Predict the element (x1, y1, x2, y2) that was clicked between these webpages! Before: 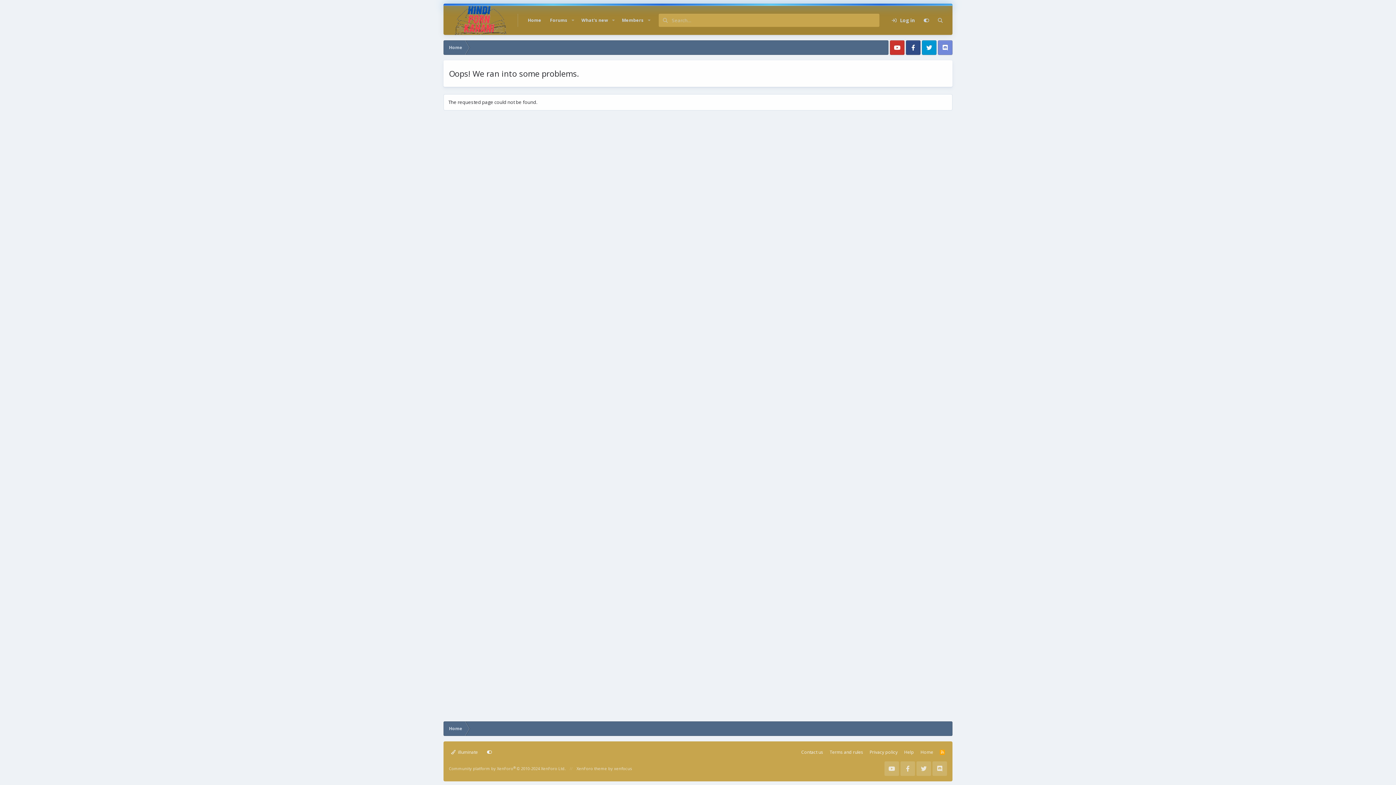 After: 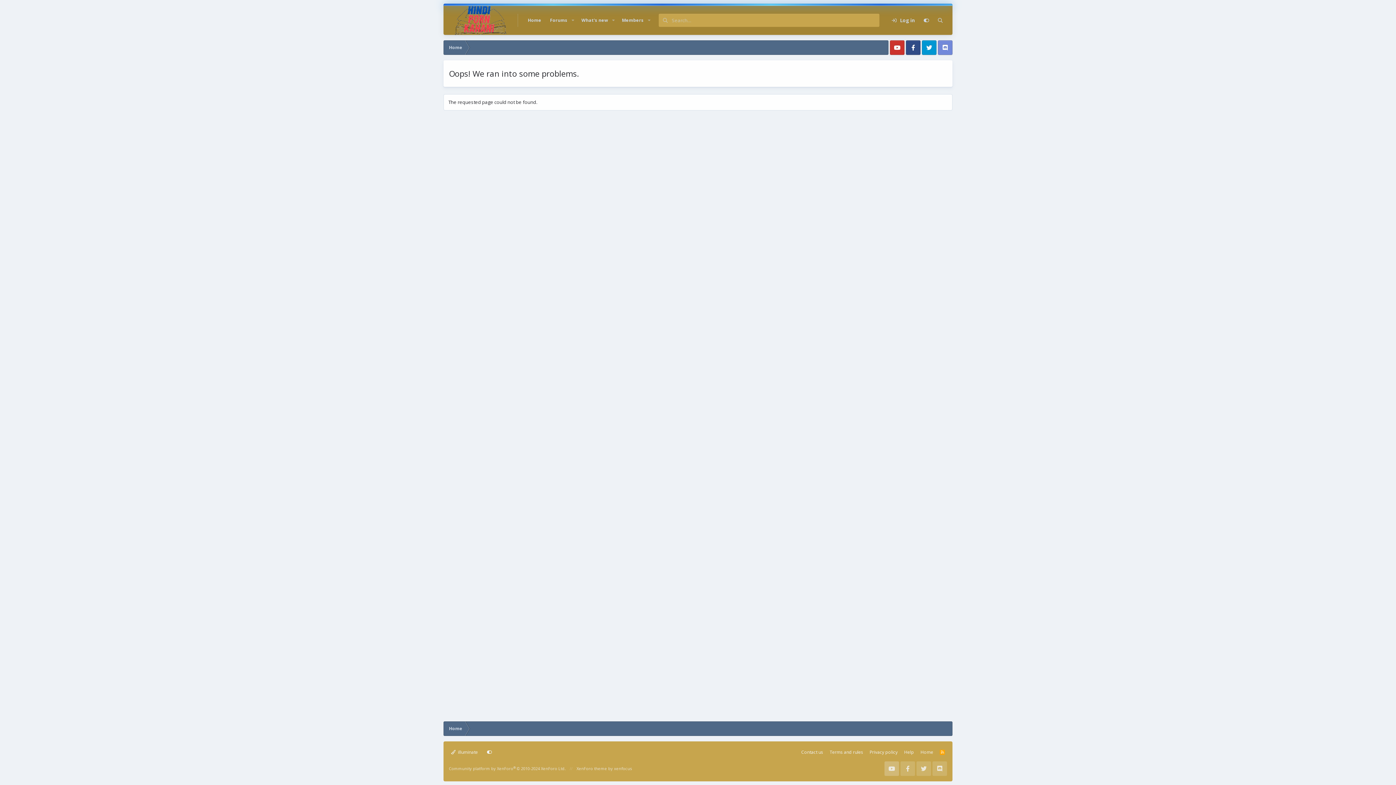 Action: bbox: (884, 761, 899, 776)